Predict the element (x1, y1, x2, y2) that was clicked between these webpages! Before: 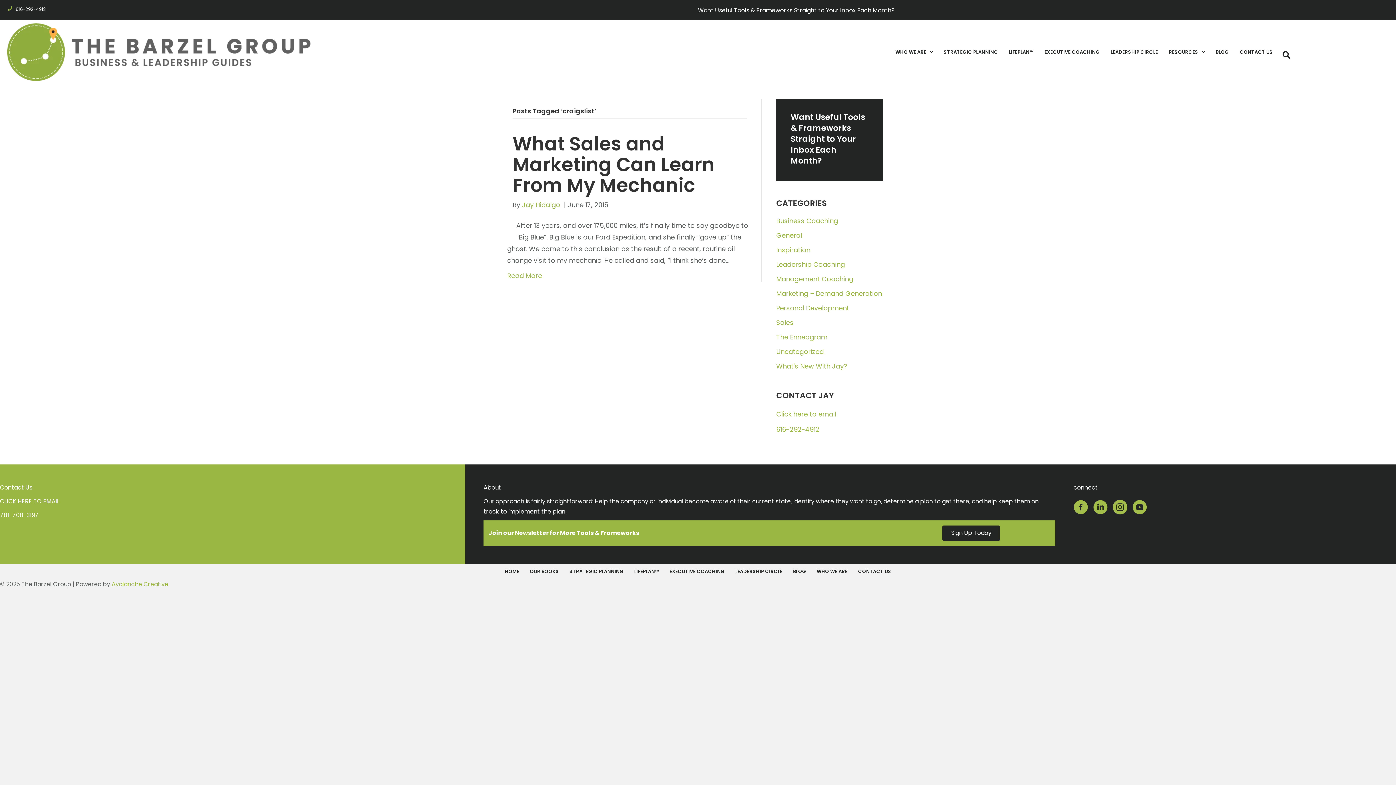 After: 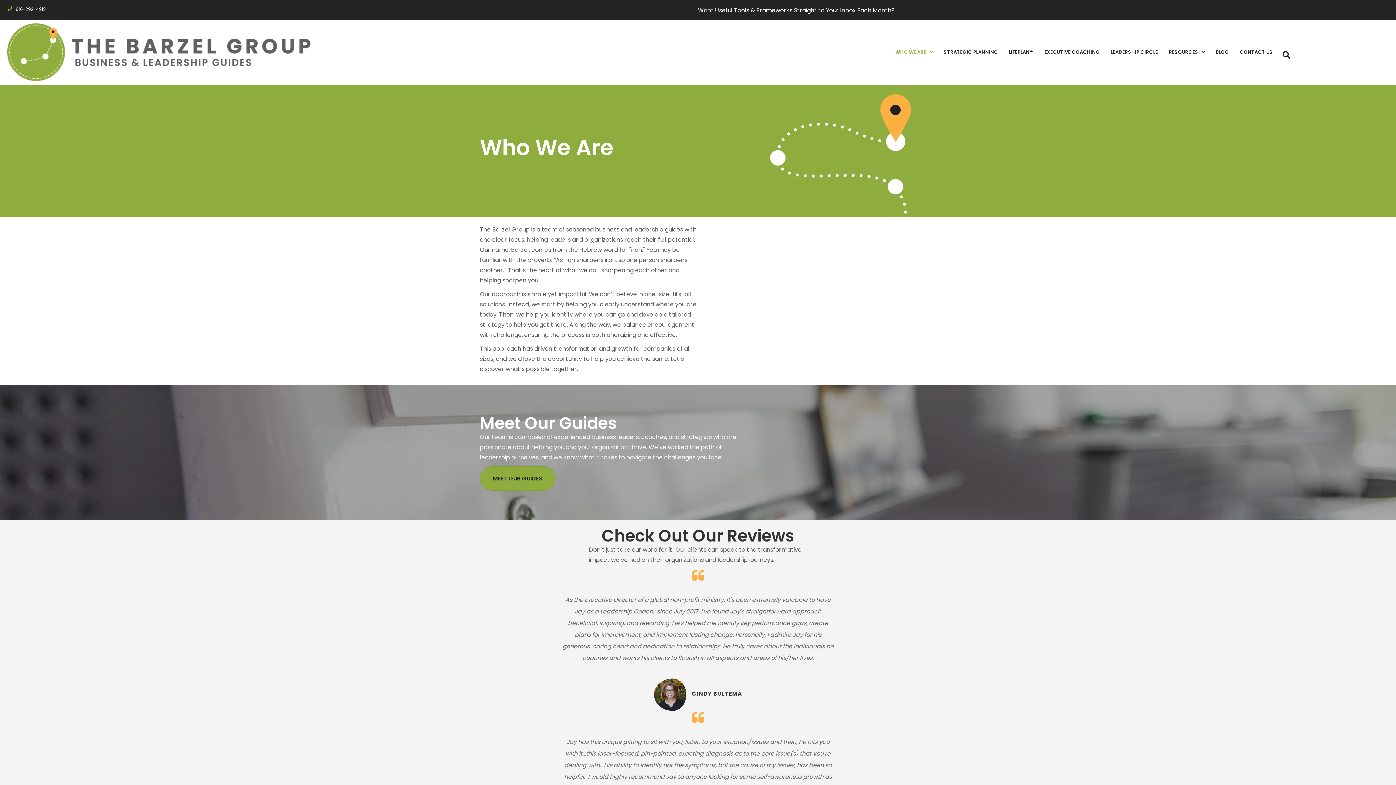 Action: label: WHO WE ARE bbox: (891, 46, 936, 58)